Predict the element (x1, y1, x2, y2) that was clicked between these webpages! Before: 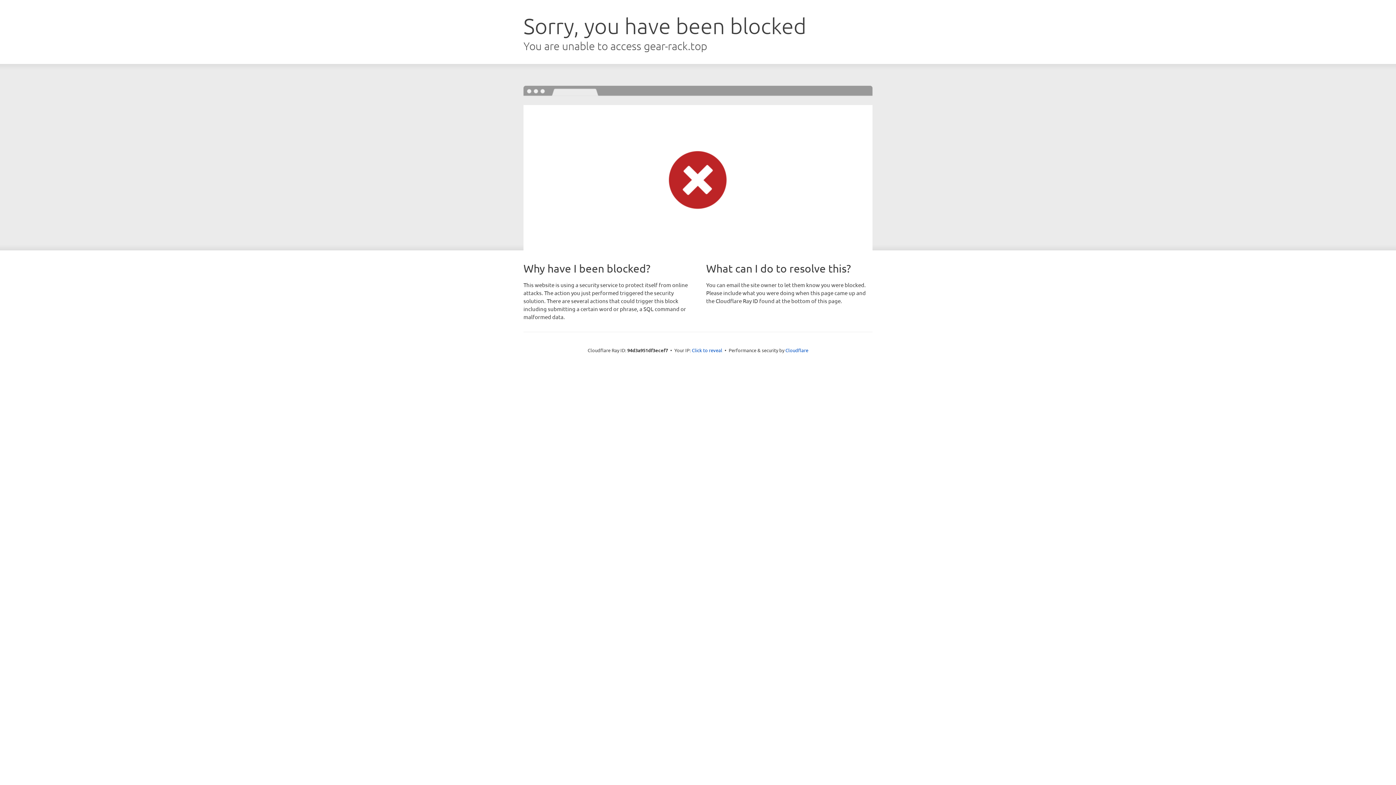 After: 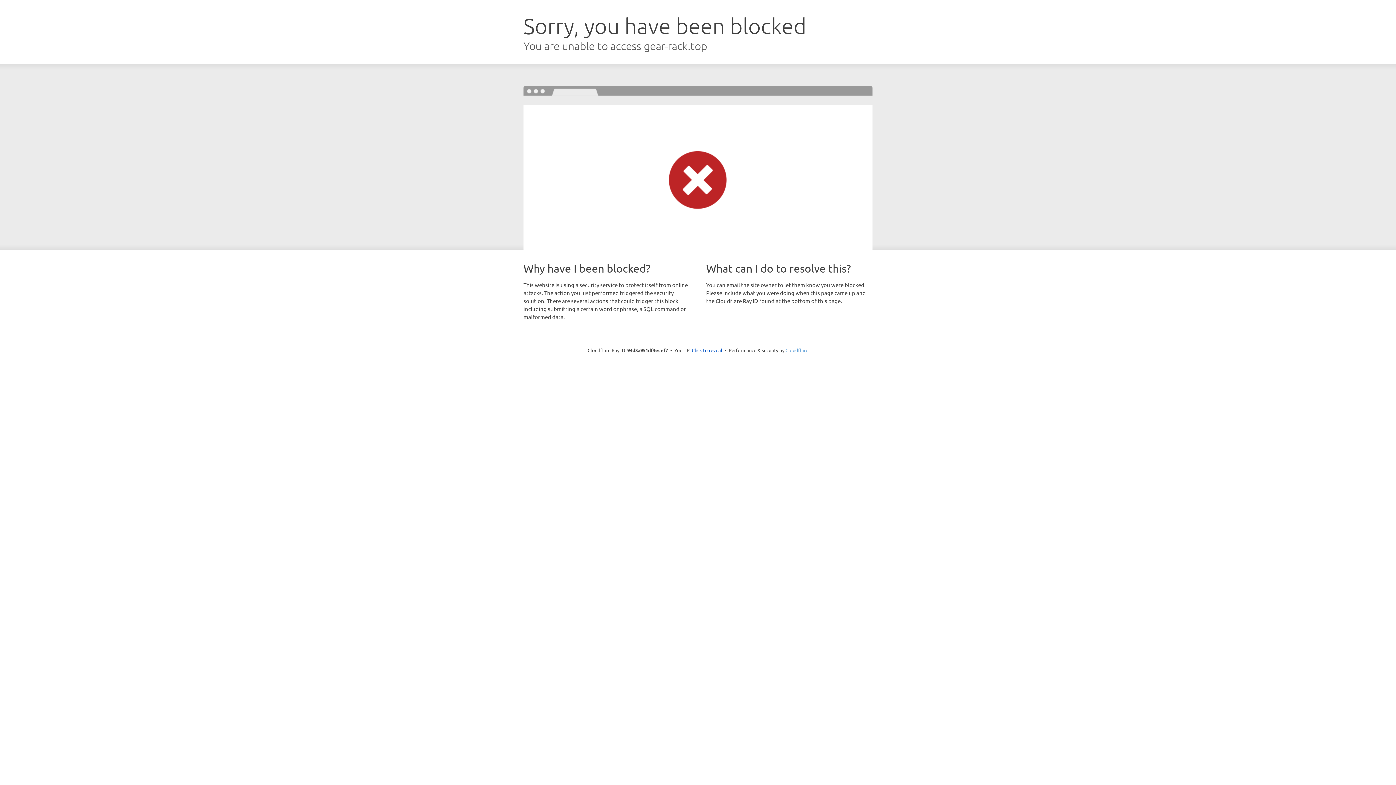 Action: bbox: (785, 347, 808, 353) label: Cloudflare